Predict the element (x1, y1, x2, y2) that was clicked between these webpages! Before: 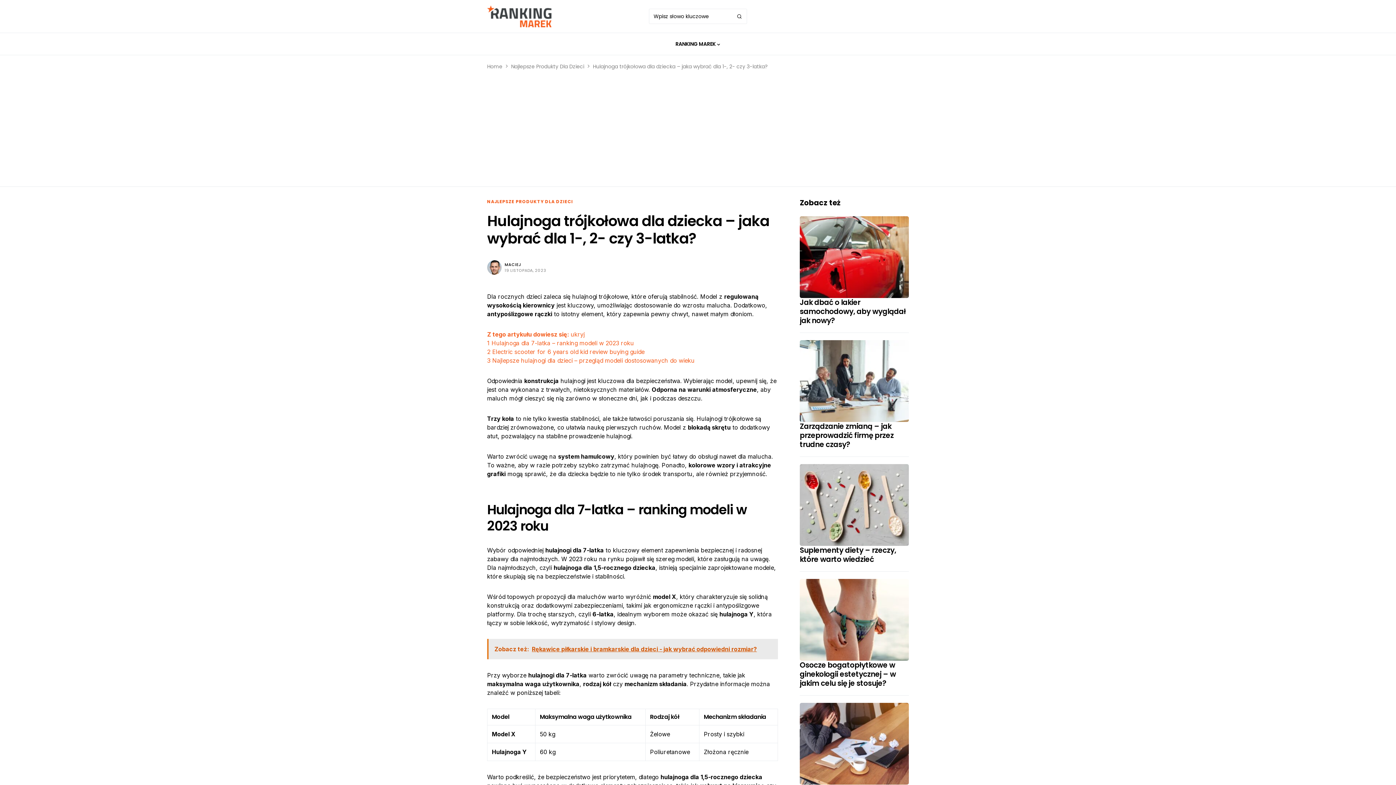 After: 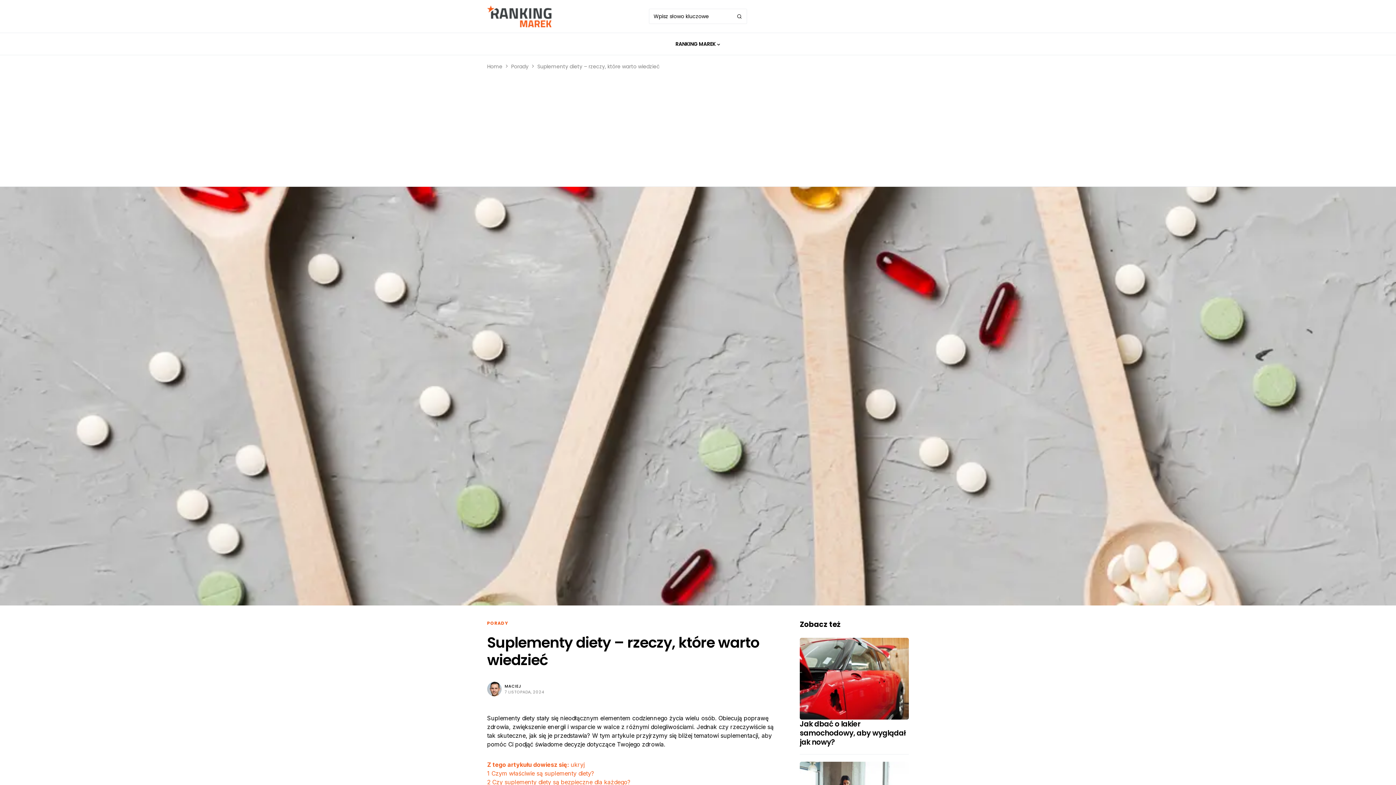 Action: bbox: (800, 545, 896, 564) label: Suplementy diety – rzeczy, które warto wiedzieć